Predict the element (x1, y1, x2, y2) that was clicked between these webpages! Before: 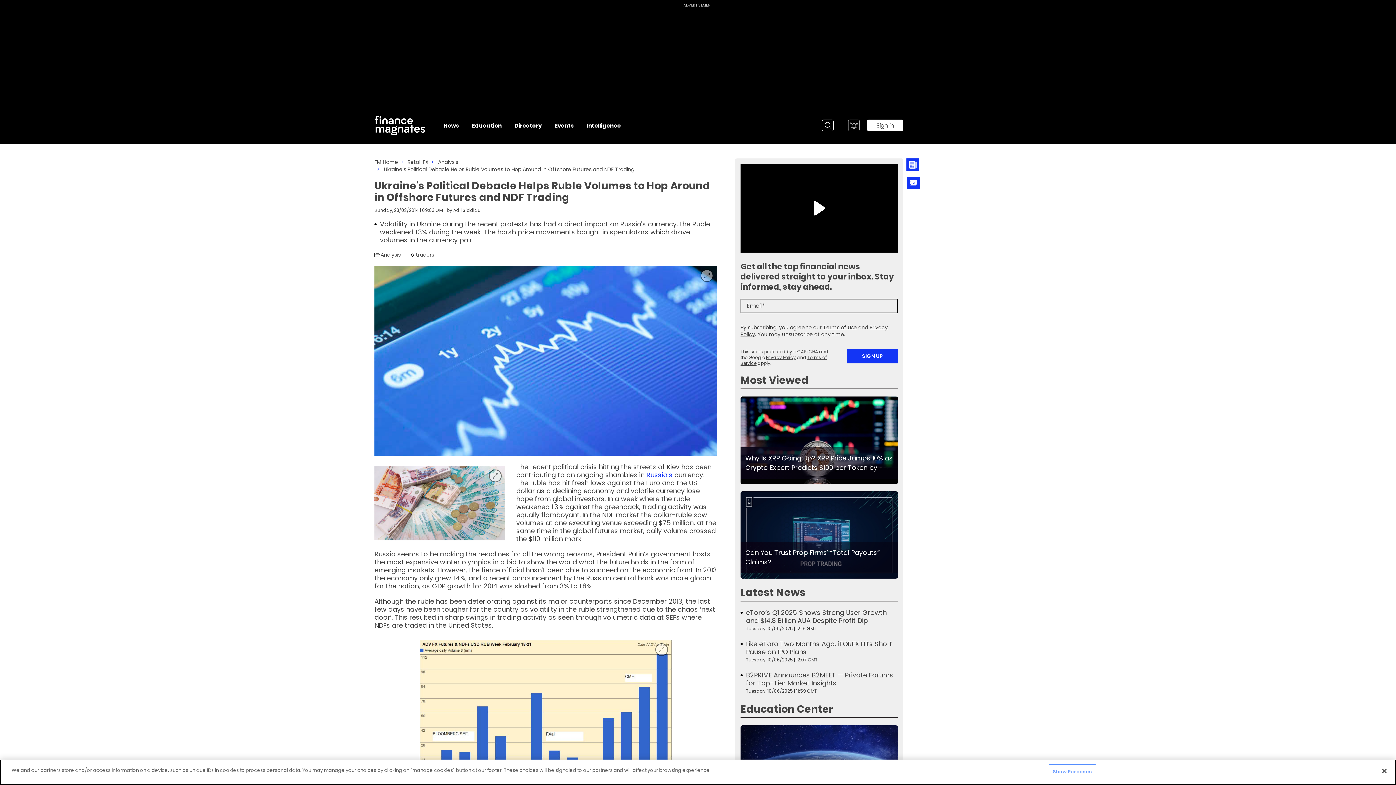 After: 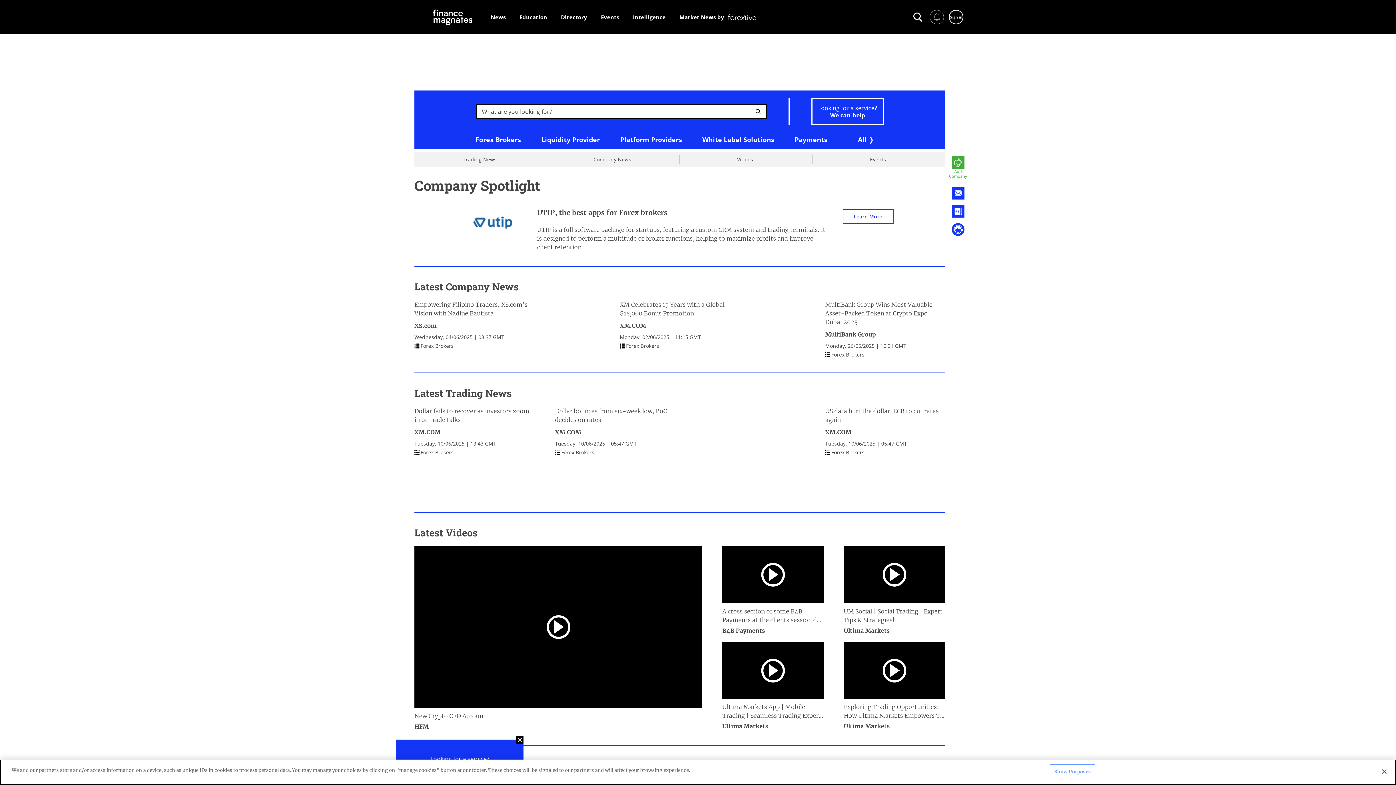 Action: bbox: (514, 115, 542, 135) label: Directory